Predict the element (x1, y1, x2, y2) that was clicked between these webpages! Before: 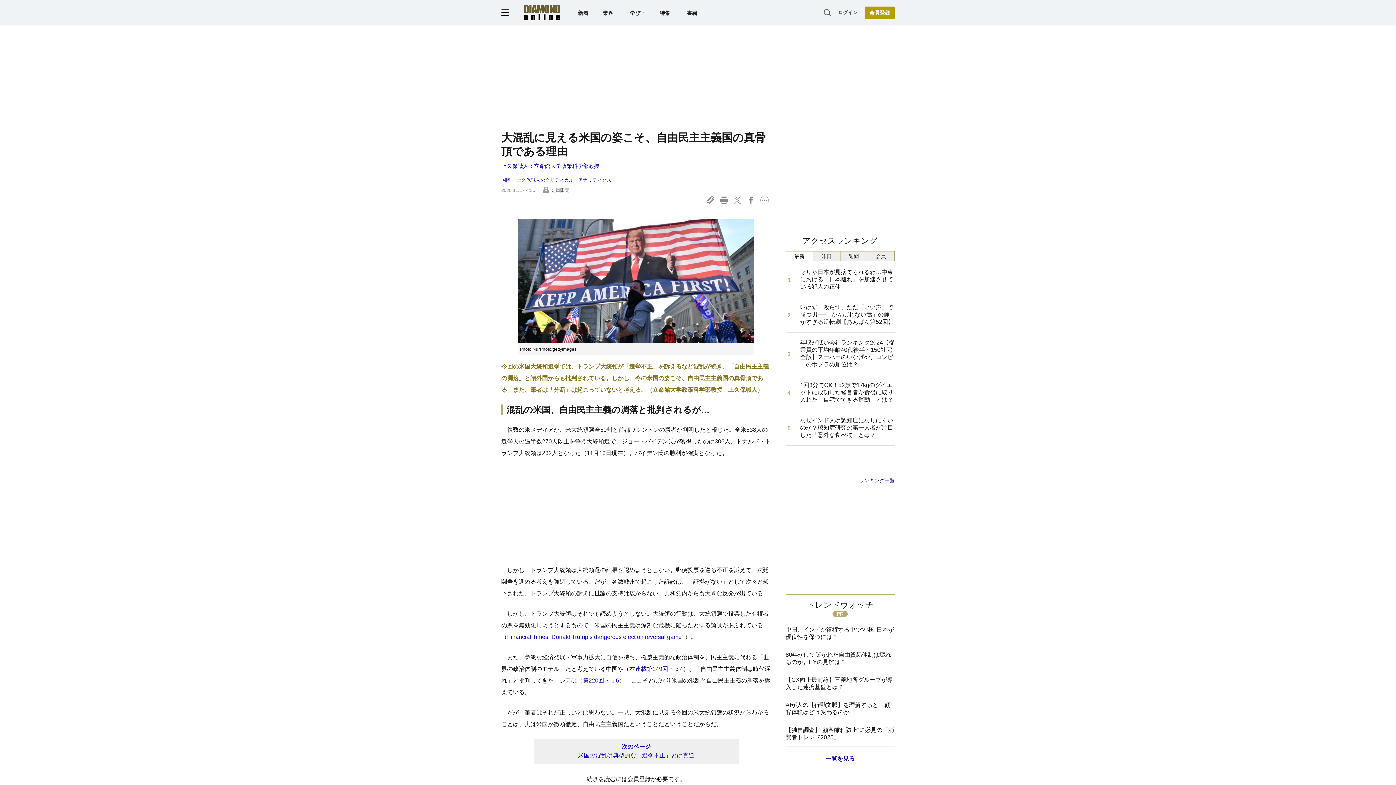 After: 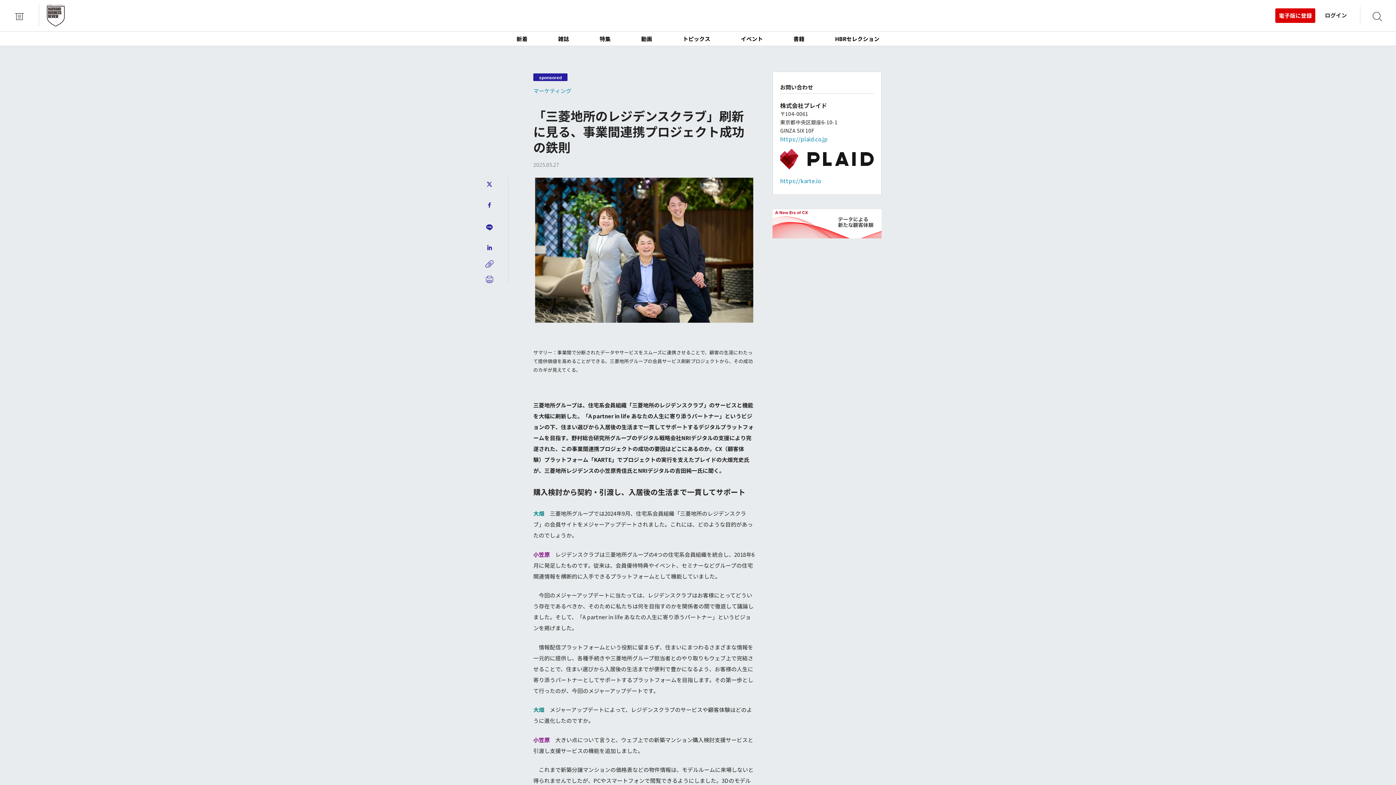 Action: bbox: (785, 671, 894, 696) label: 【CX向上最前線】三菱地所グループが導入した連携基盤とは？